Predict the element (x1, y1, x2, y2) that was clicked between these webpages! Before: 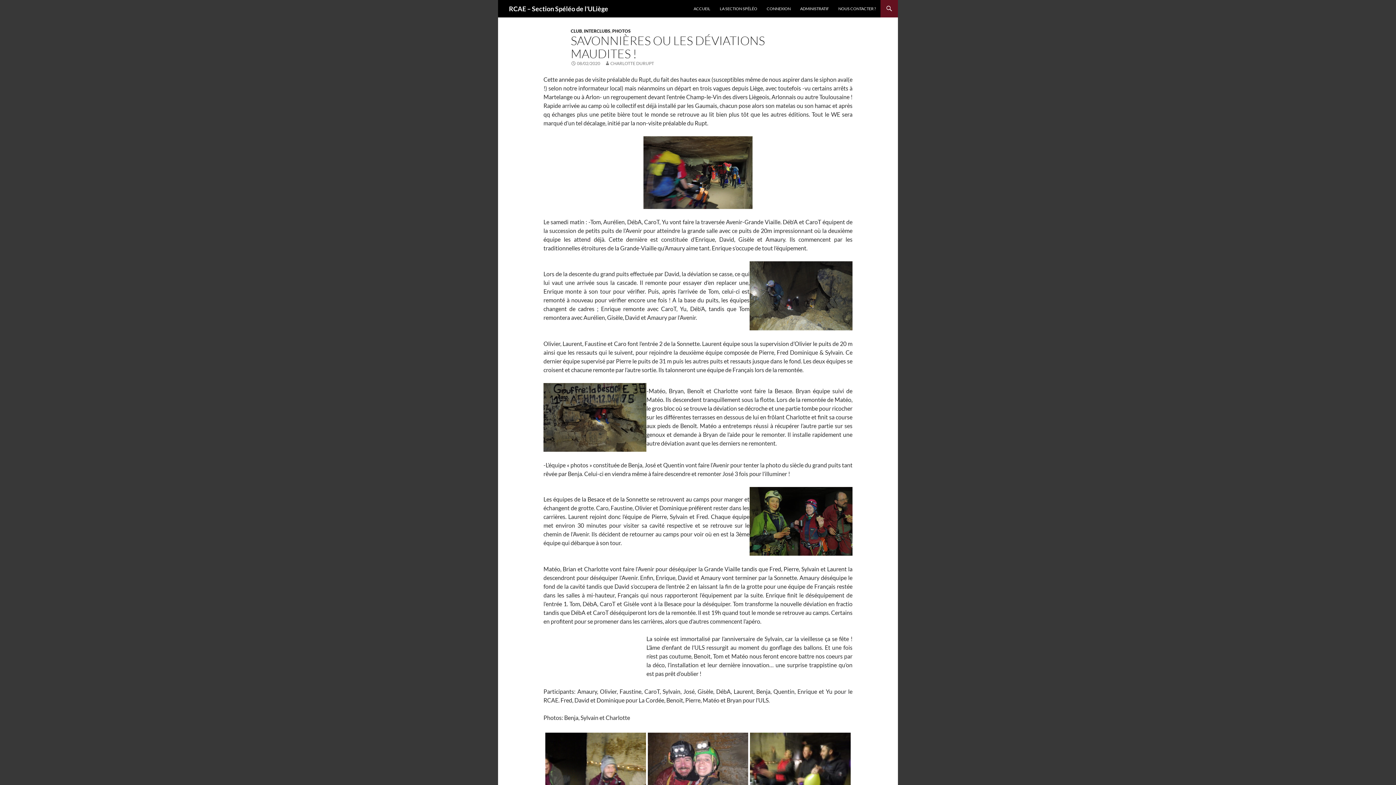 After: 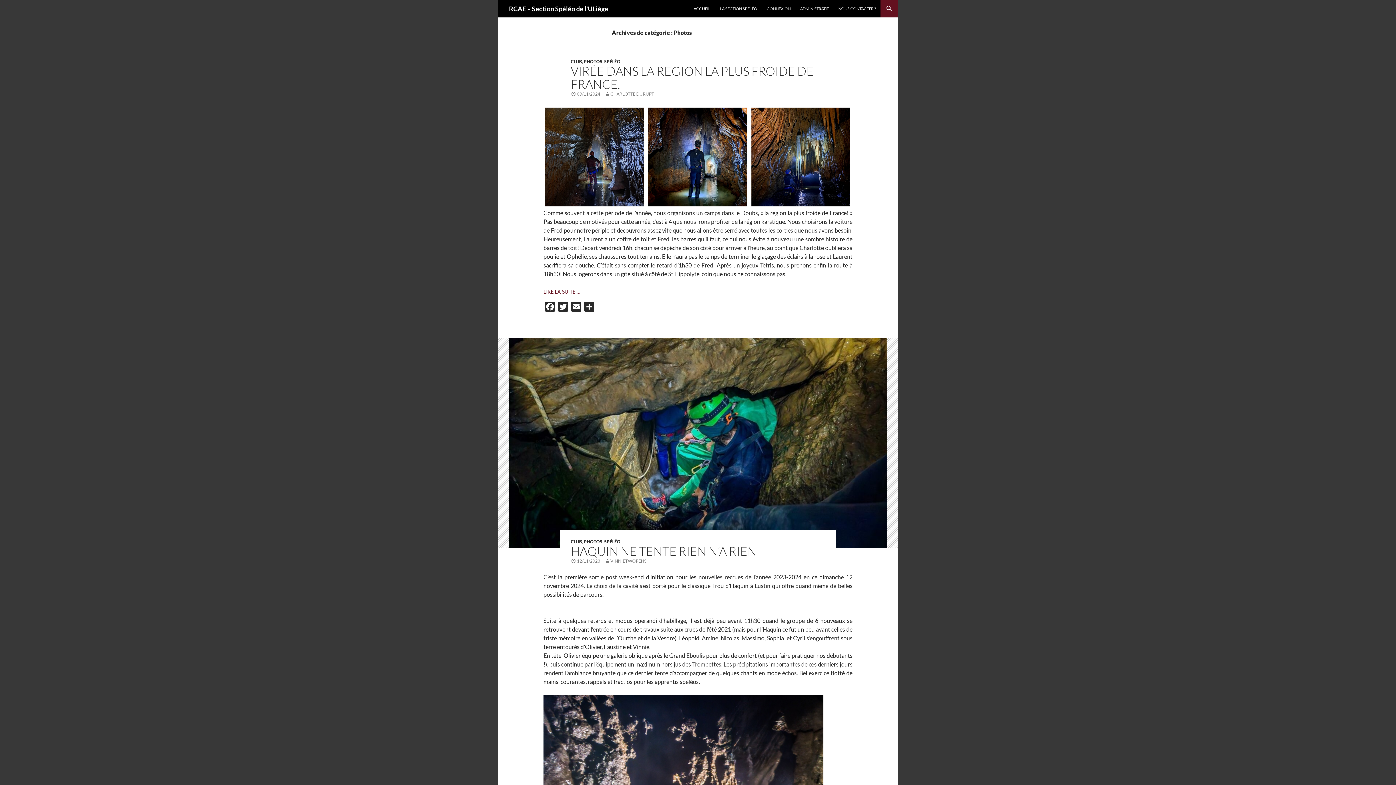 Action: bbox: (612, 28, 630, 33) label: PHOTOS